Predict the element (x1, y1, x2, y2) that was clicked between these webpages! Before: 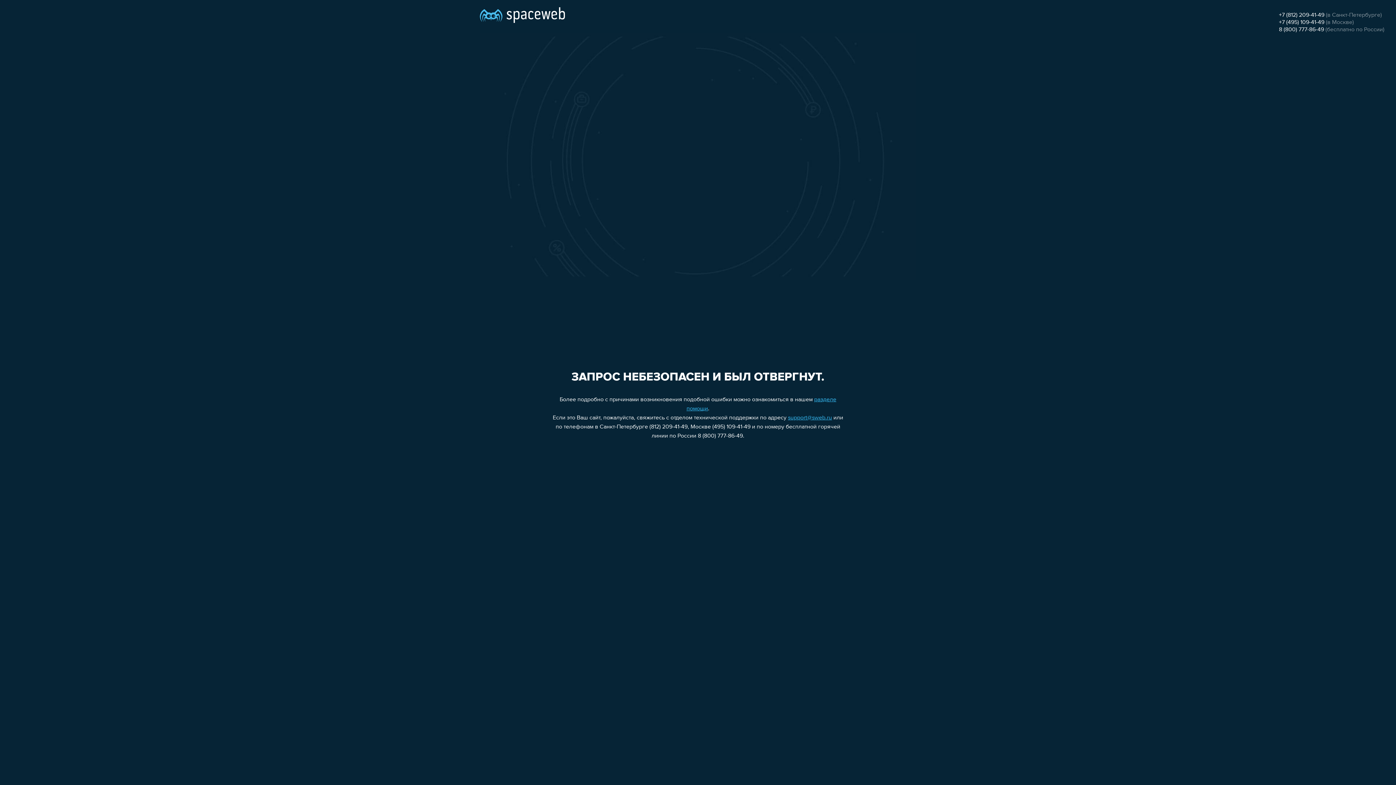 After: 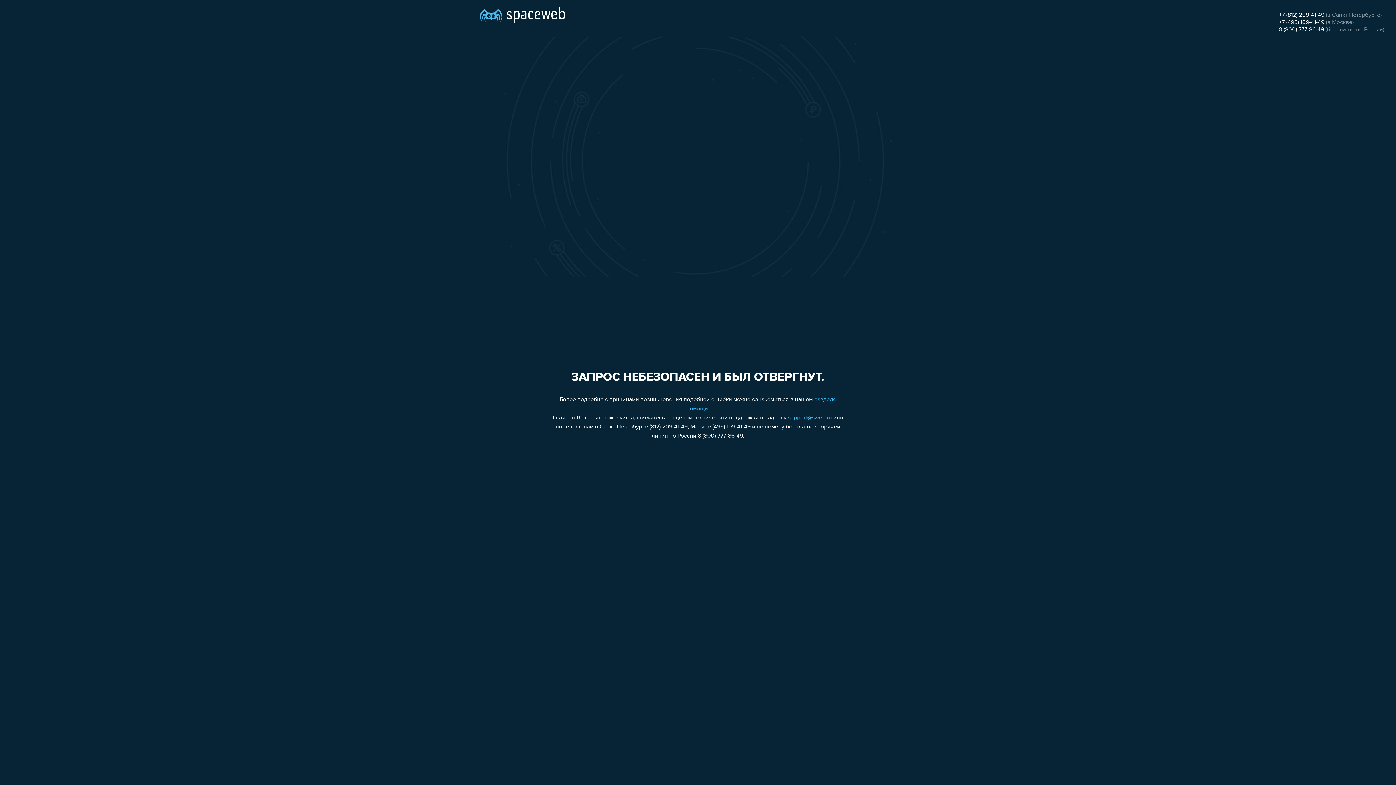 Action: label: +7 (812) 209-41-49 bbox: (1279, 12, 1324, 18)